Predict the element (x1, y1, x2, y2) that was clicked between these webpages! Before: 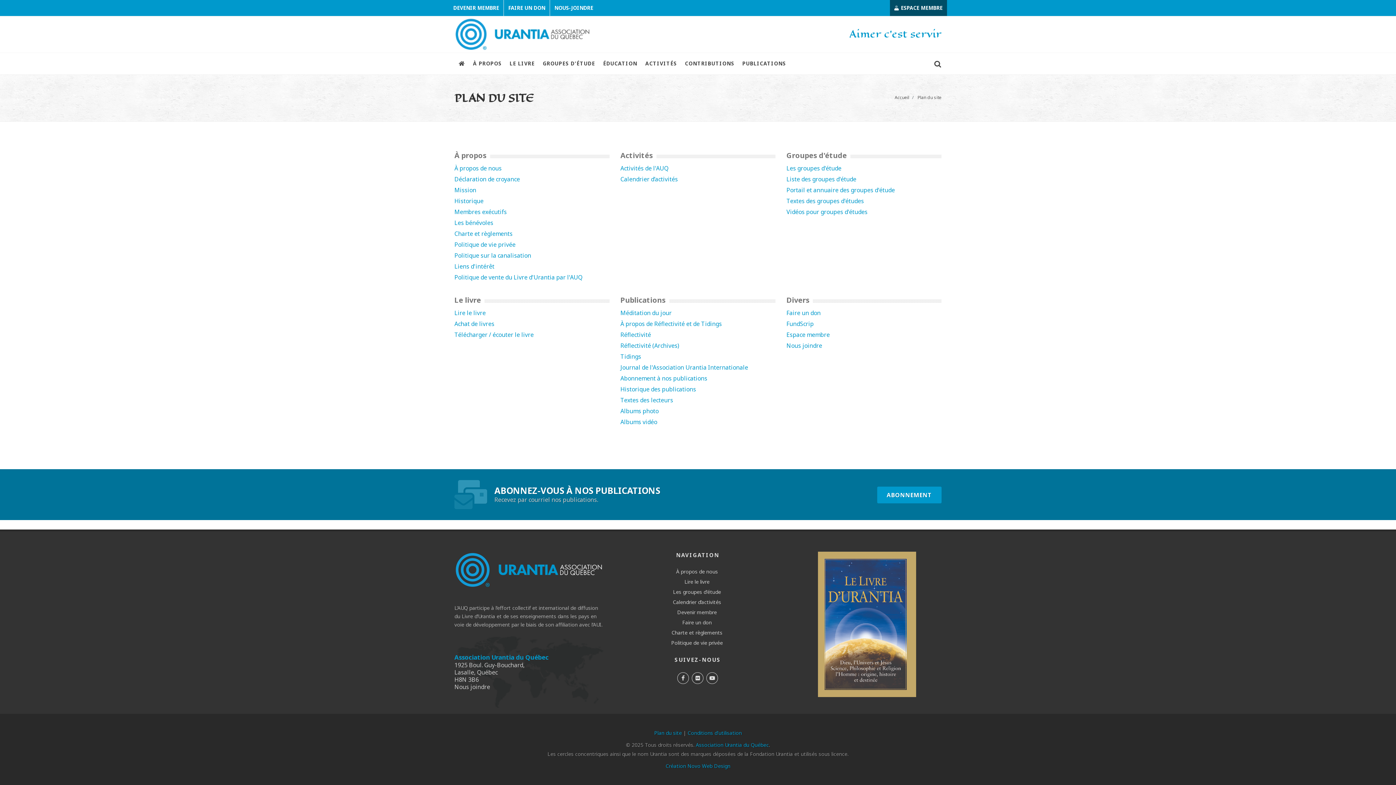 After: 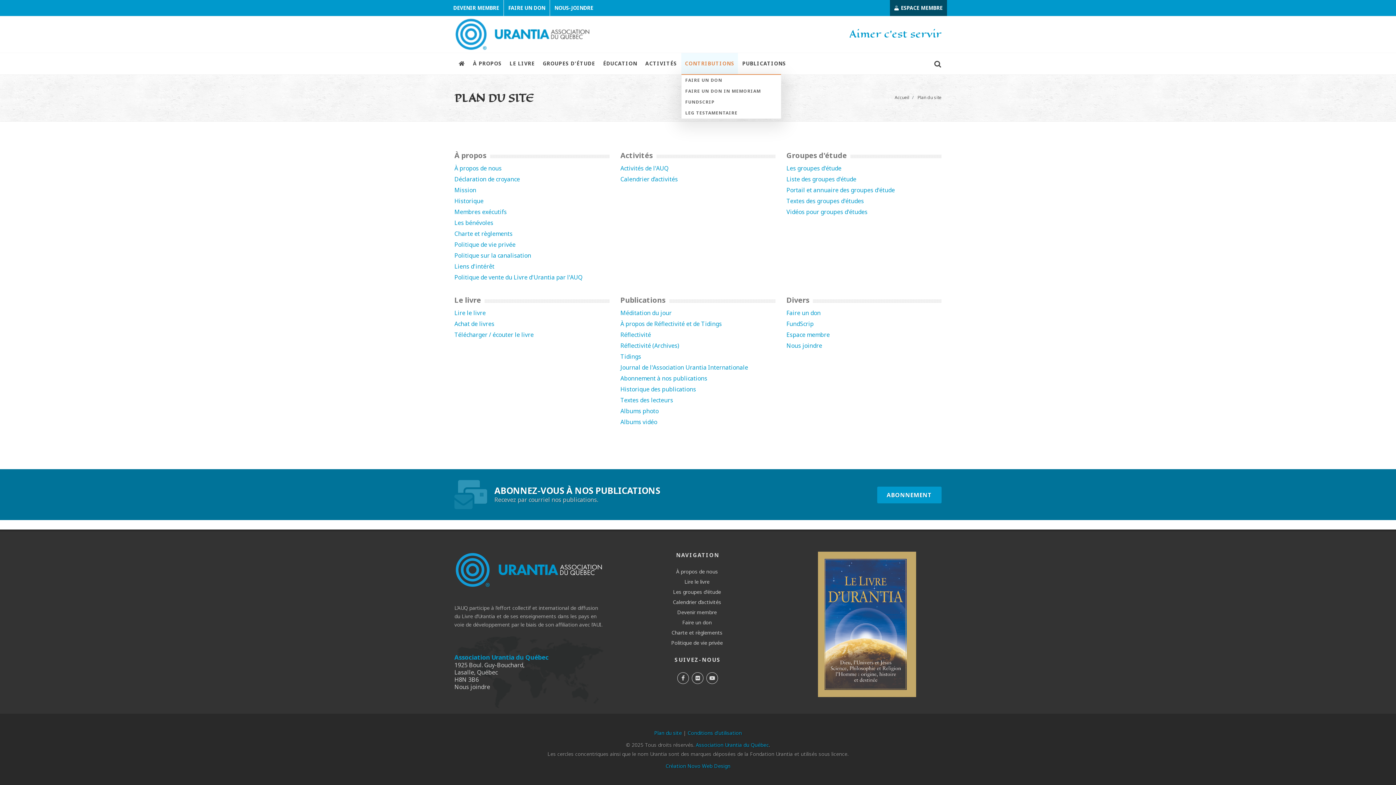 Action: label: CONTRIBUTIONS bbox: (681, 53, 738, 74)